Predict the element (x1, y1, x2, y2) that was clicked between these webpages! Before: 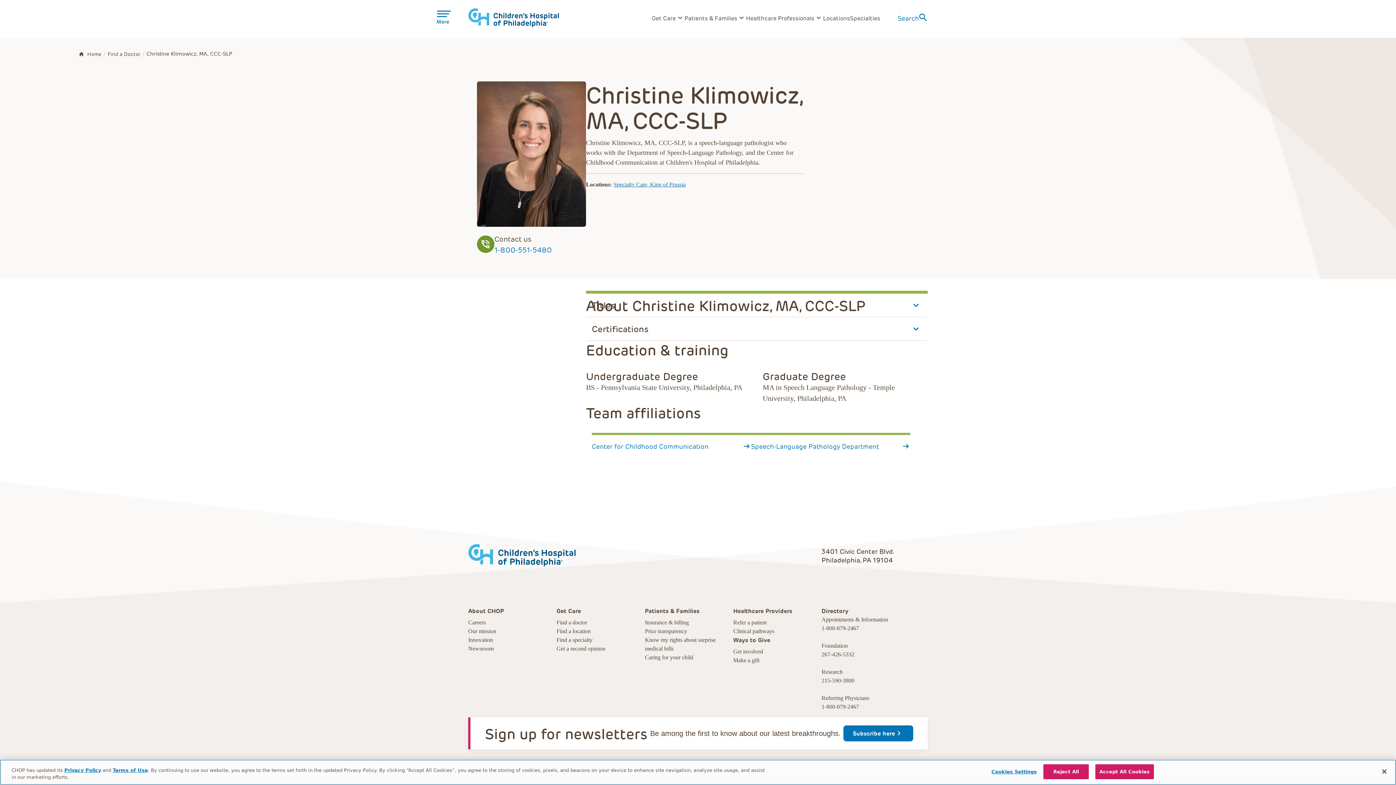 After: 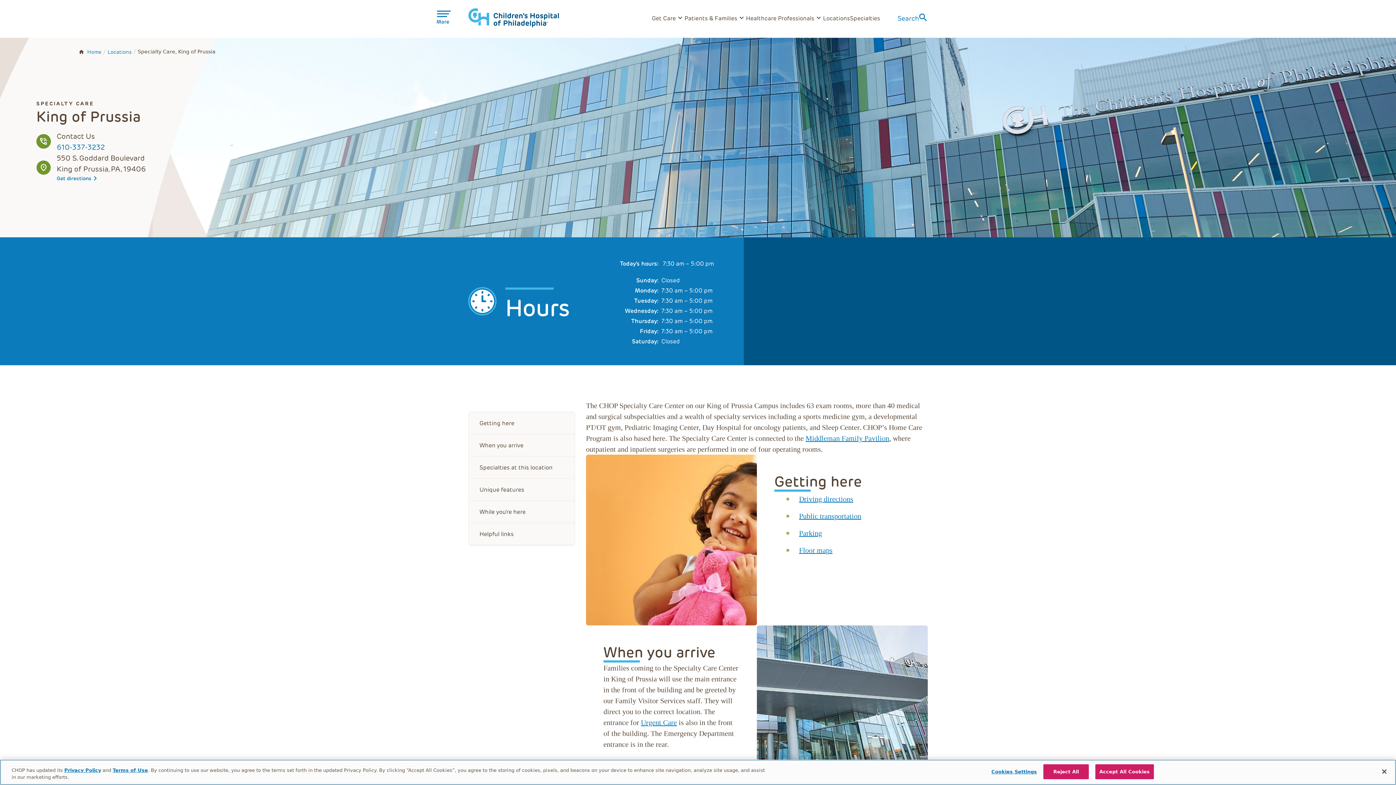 Action: bbox: (613, 181, 685, 187) label: Specialty Care, King of Prussia